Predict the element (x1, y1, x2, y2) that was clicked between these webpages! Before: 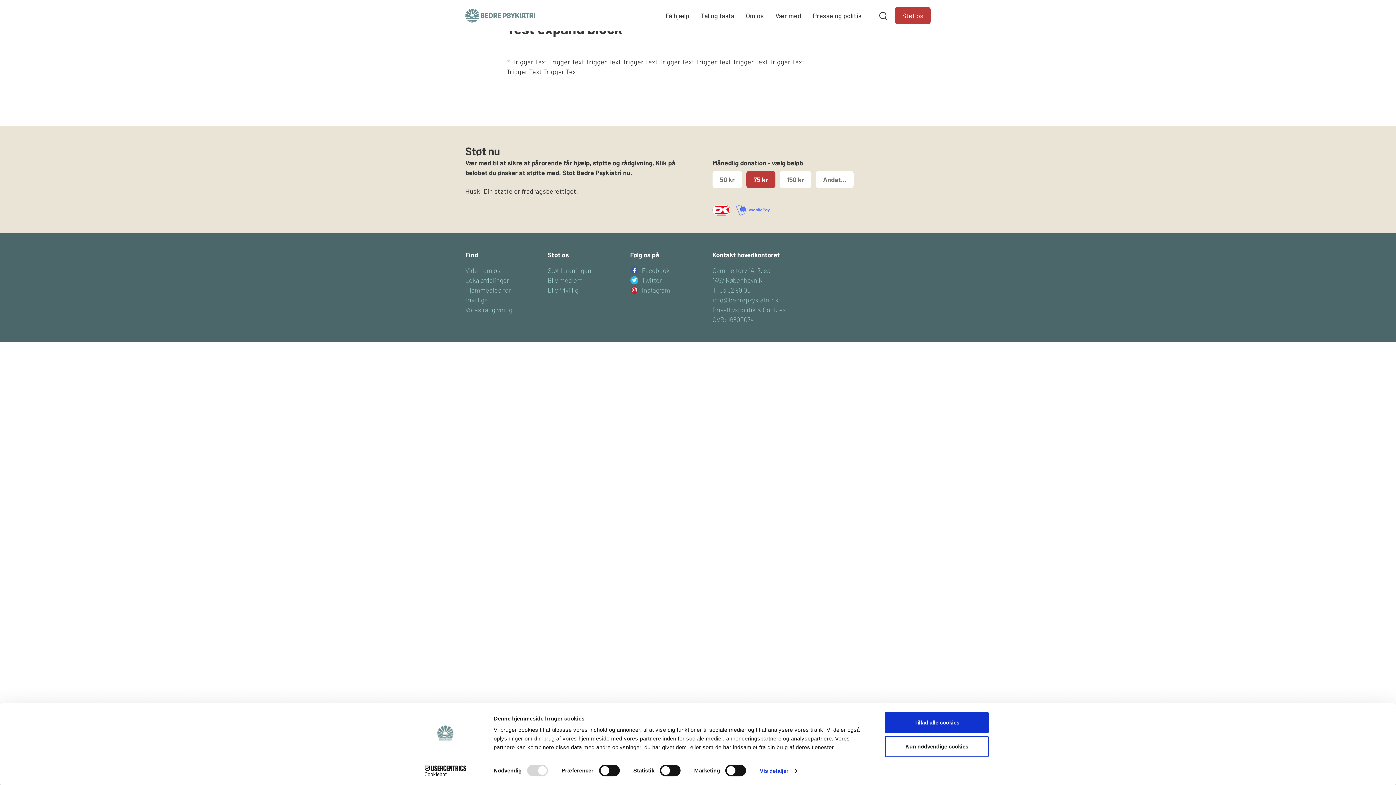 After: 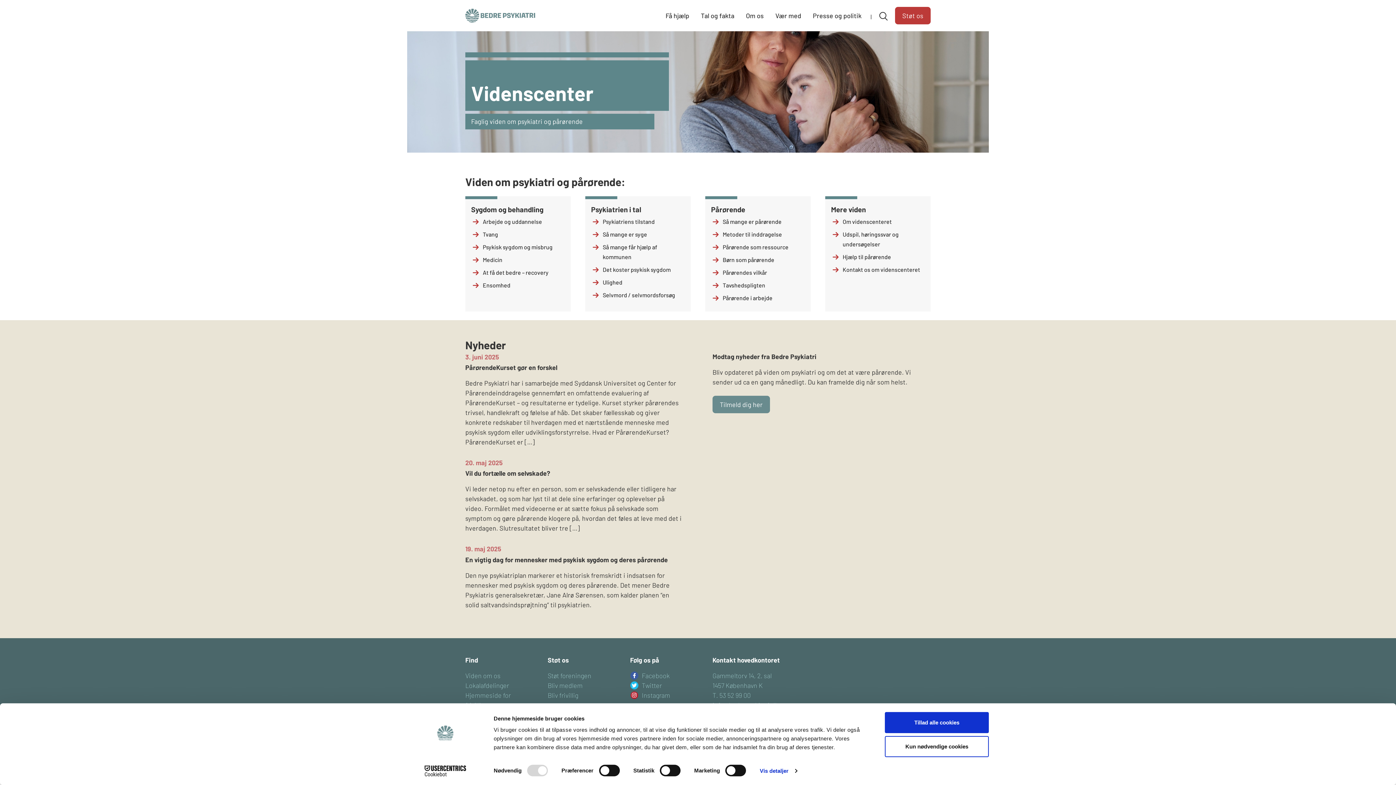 Action: bbox: (698, 11, 737, 20) label: Tal og fakta